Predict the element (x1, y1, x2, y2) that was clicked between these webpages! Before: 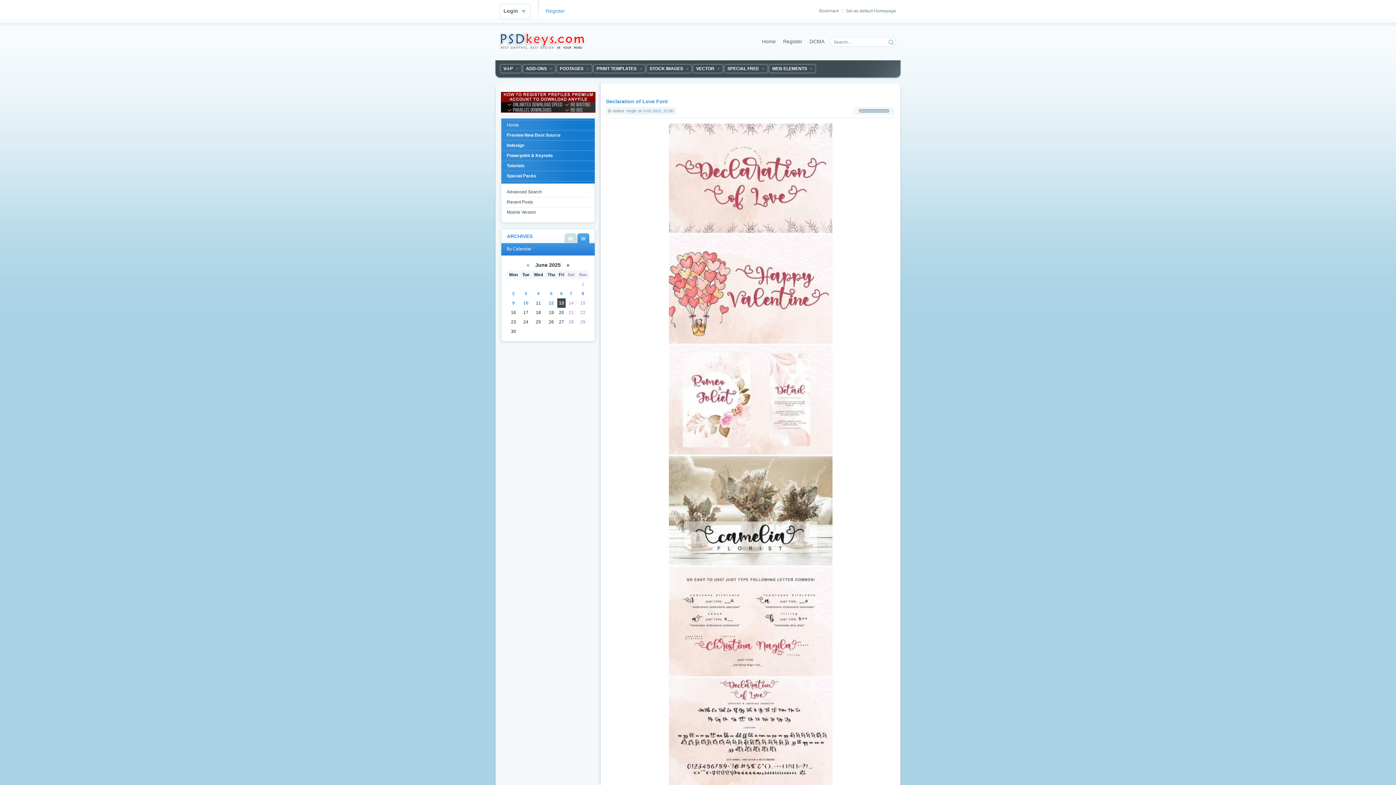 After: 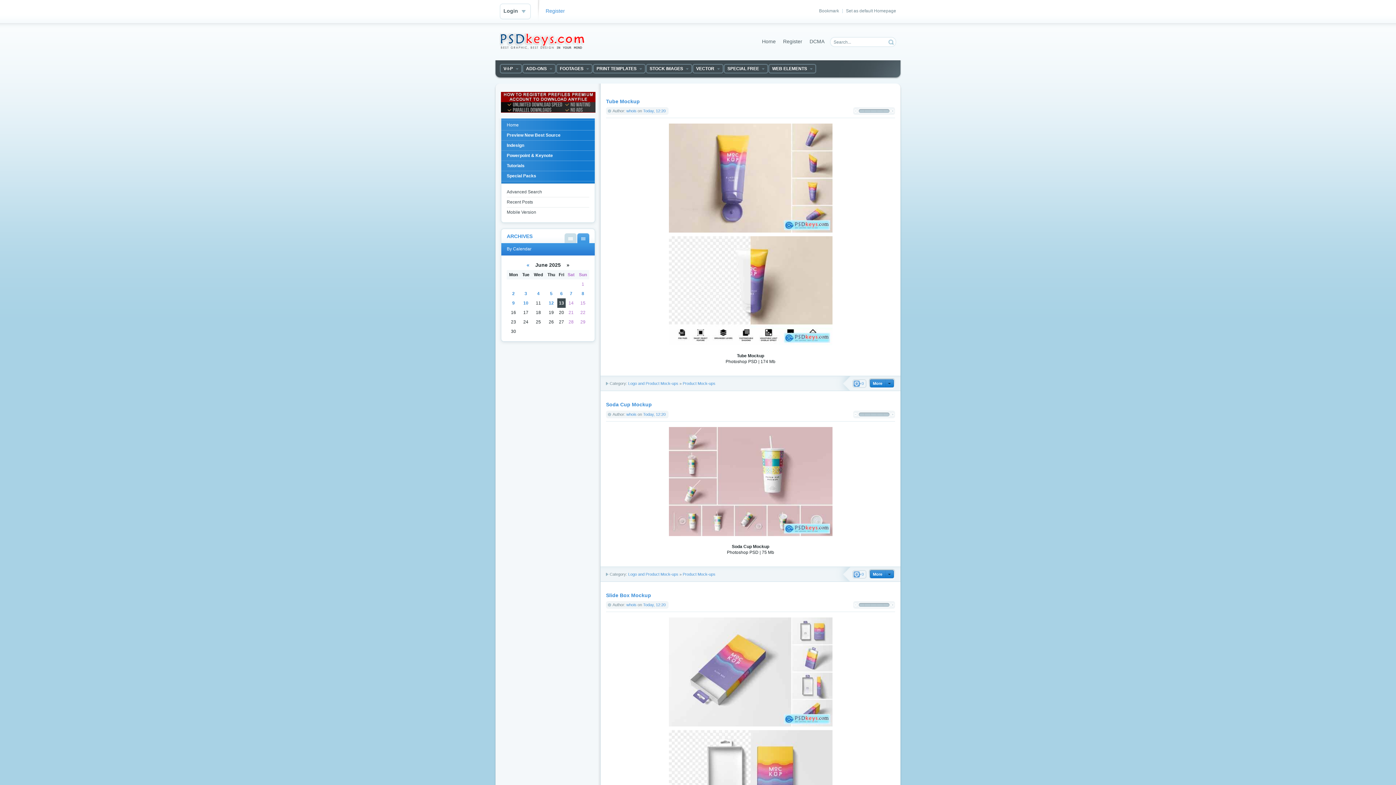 Action: label: Home bbox: (501, 120, 594, 130)